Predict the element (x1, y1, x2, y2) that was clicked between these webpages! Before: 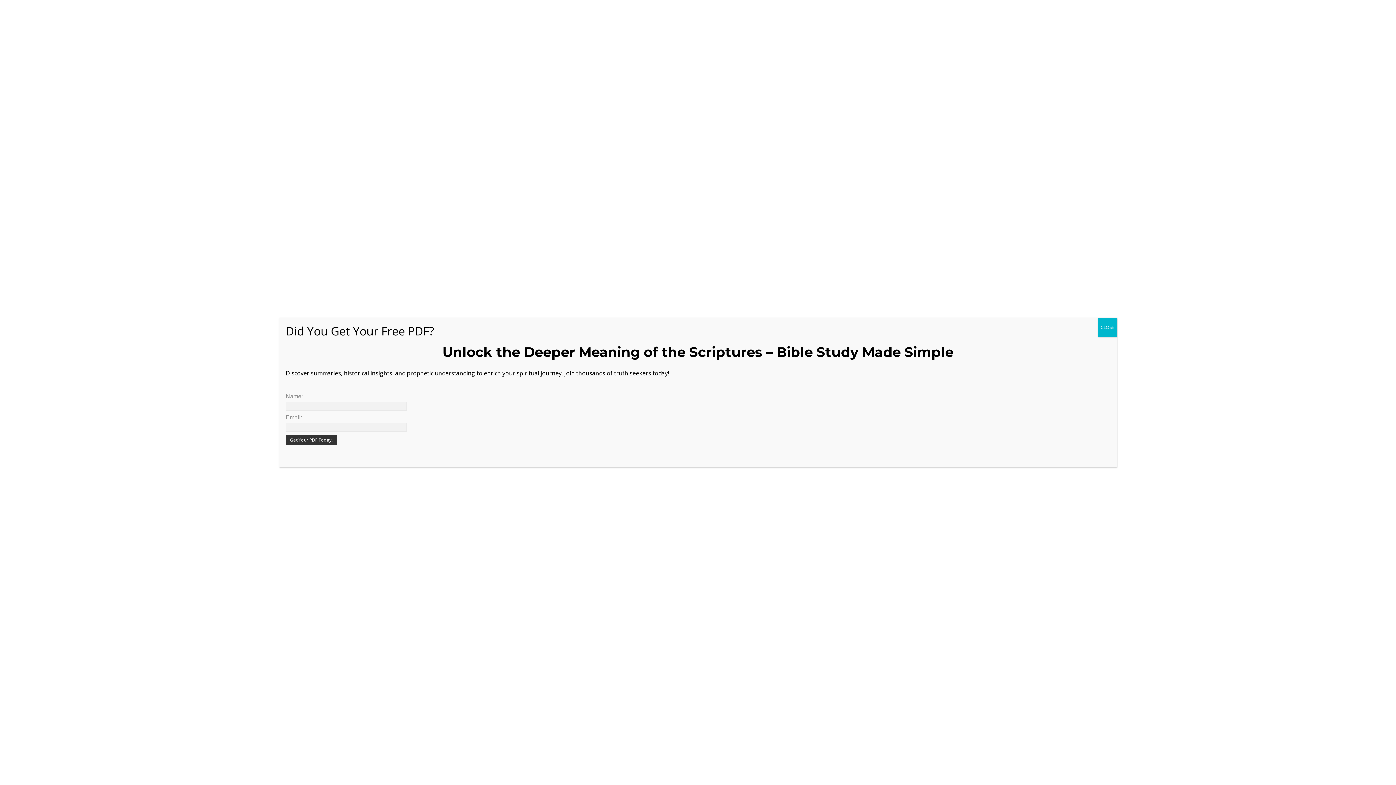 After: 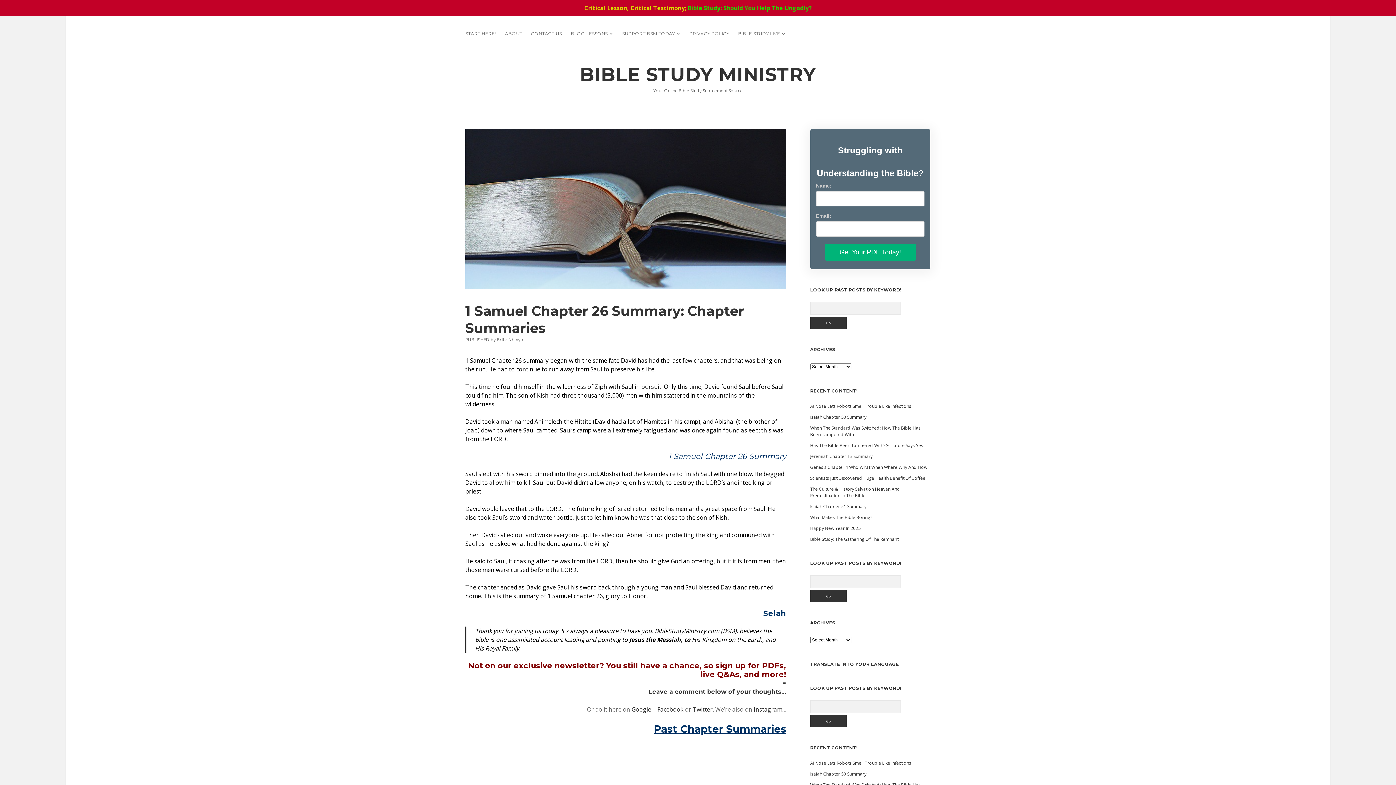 Action: bbox: (1098, 318, 1117, 336) label: Close